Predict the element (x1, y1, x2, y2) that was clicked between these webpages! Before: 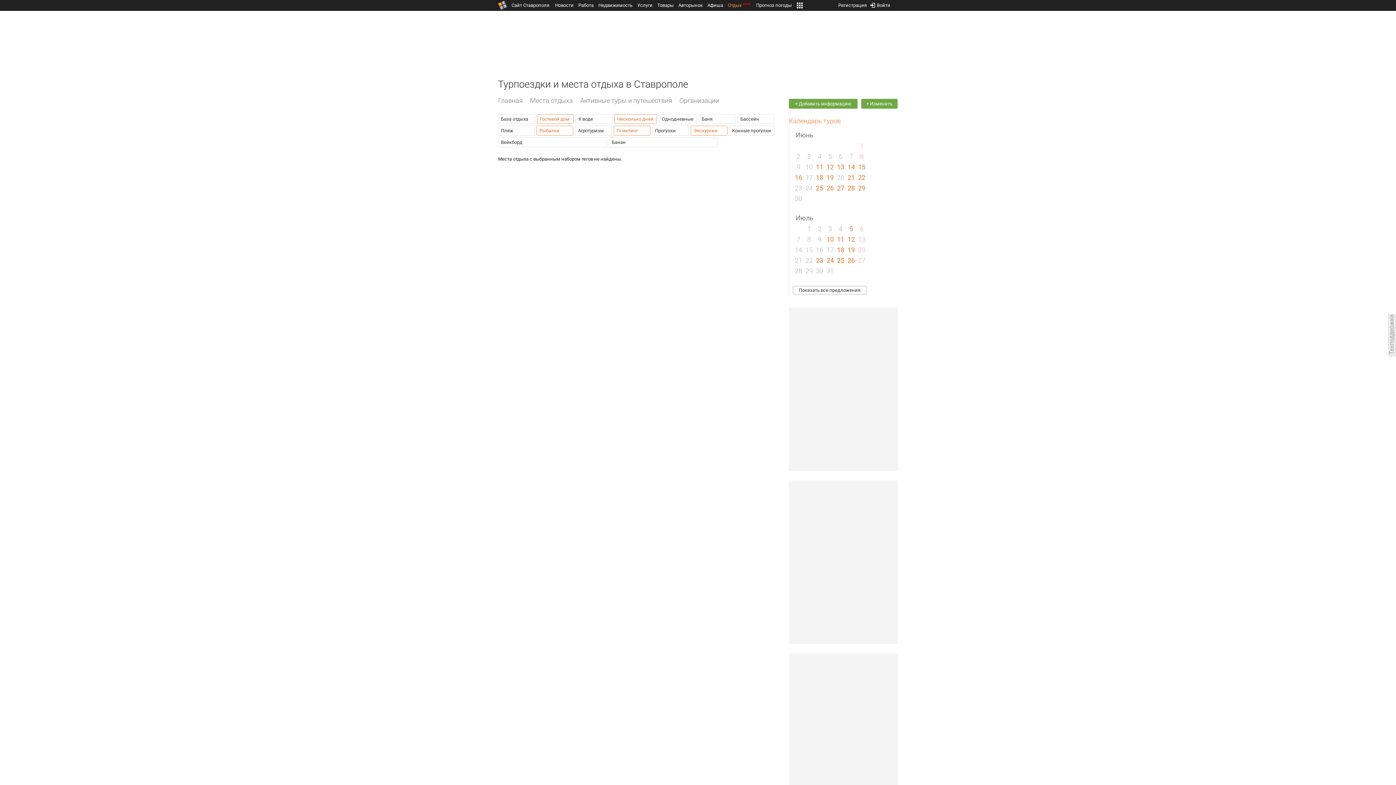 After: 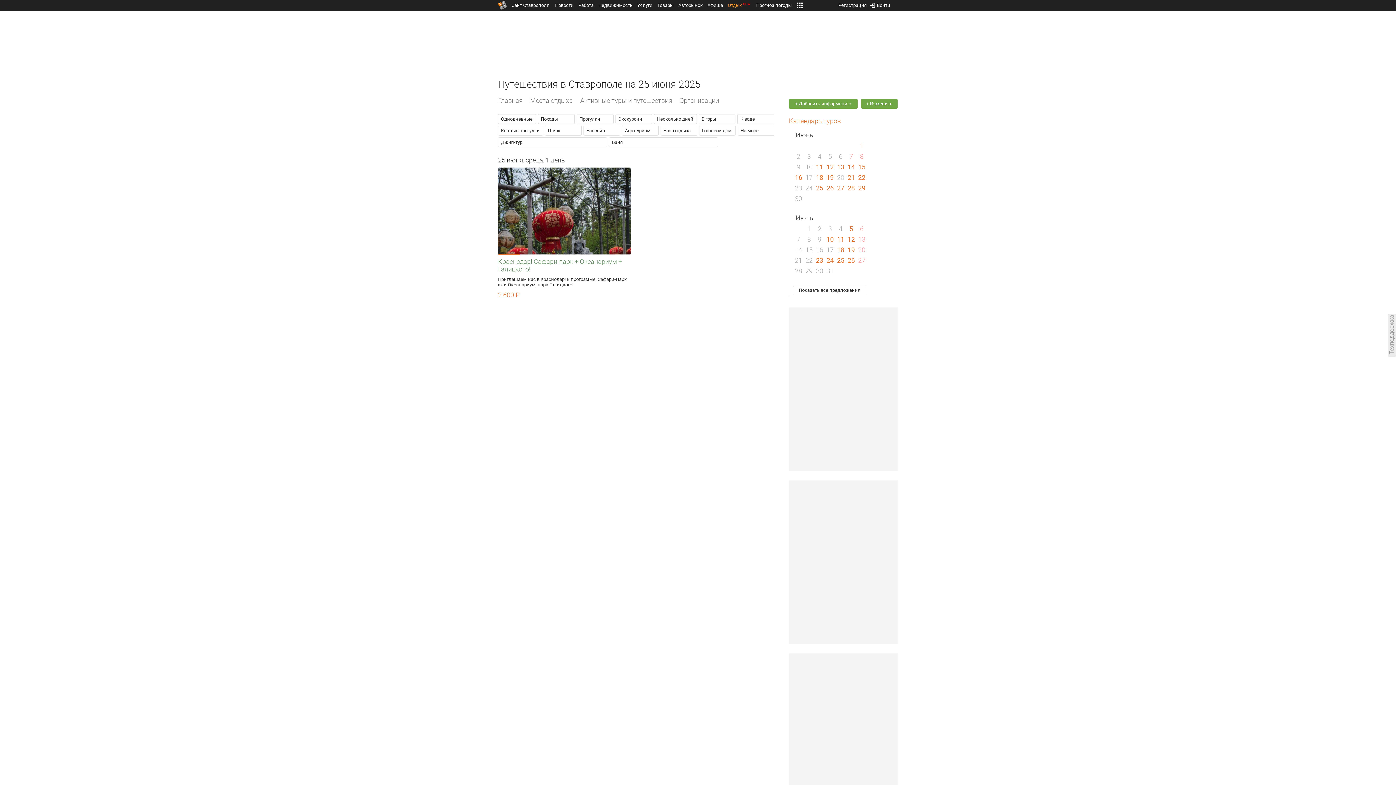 Action: label: 25 bbox: (816, 184, 823, 192)